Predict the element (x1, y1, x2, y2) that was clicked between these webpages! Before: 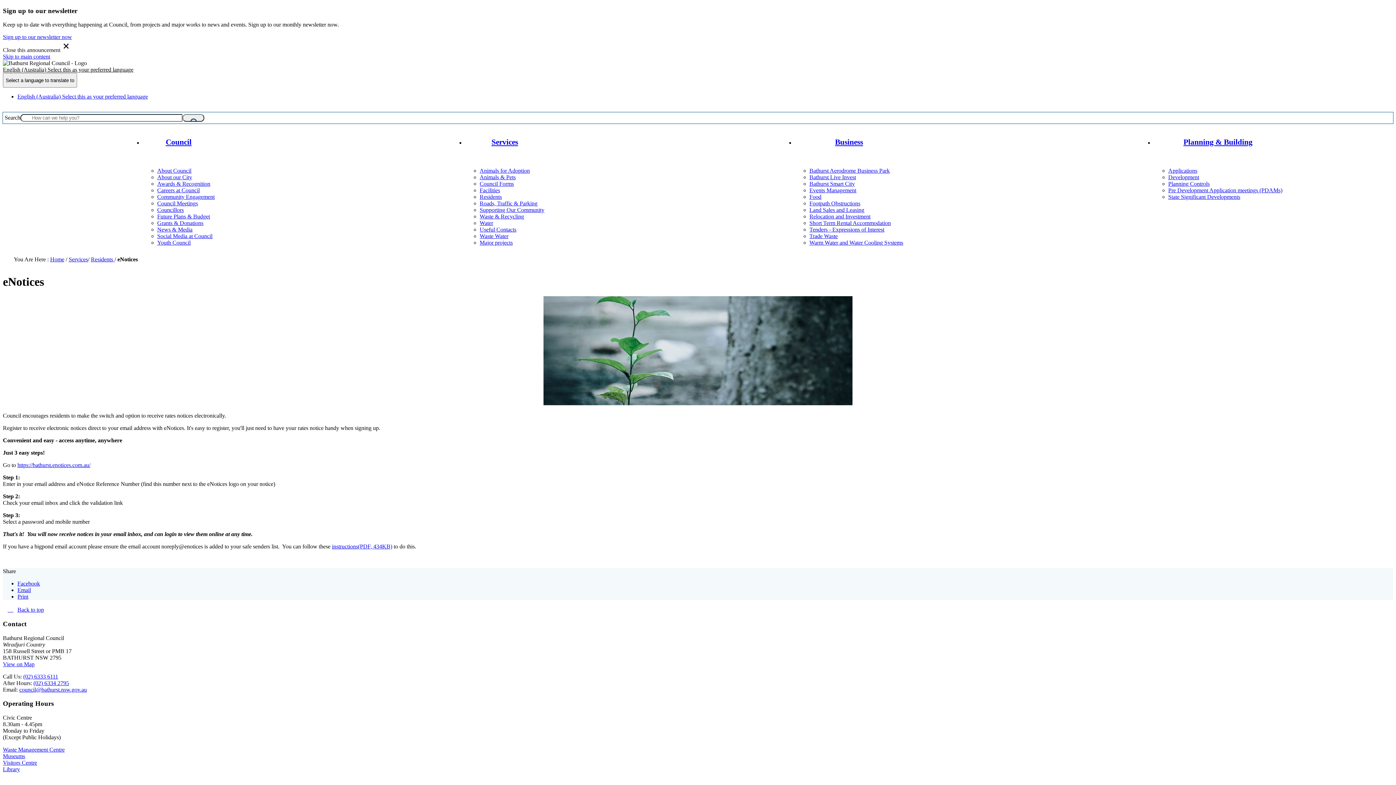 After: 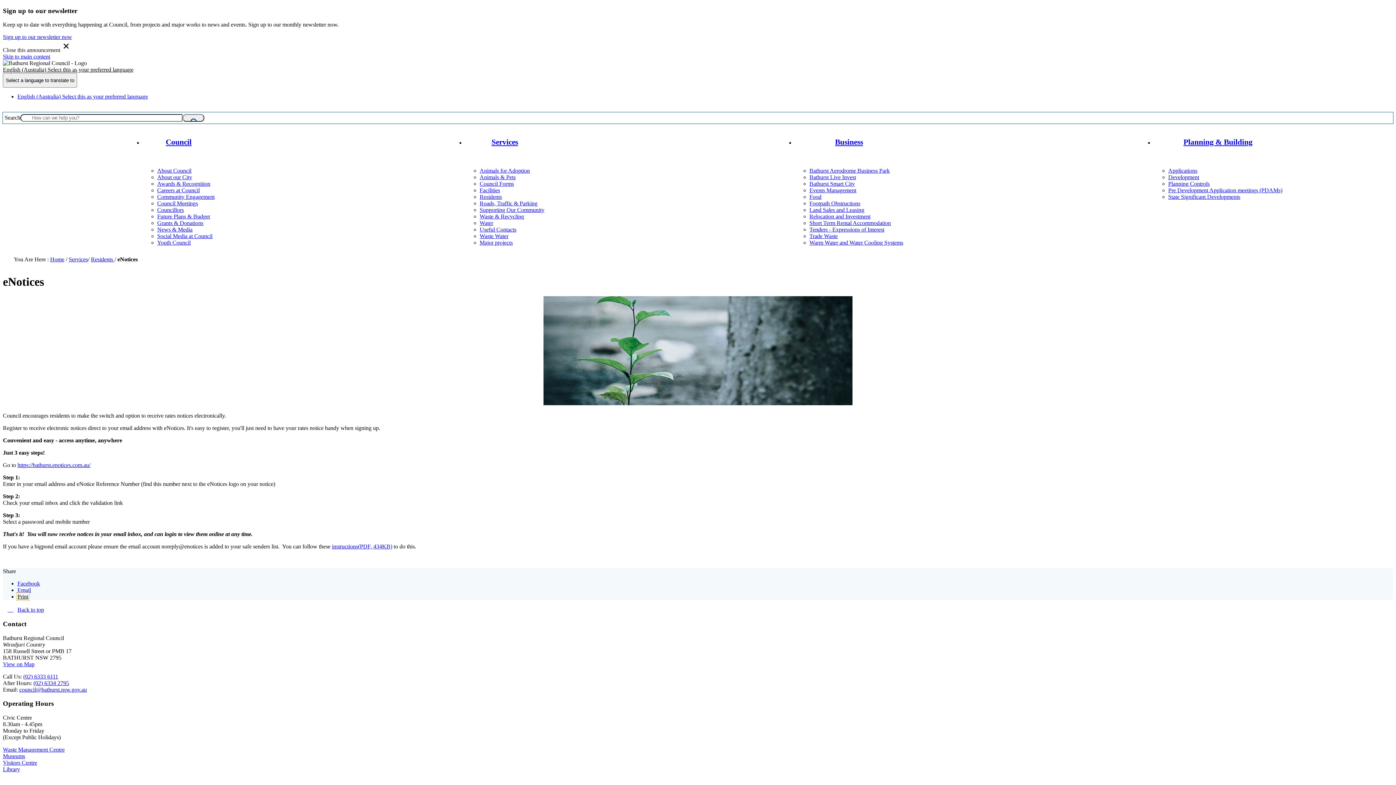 Action: label: Print bbox: (17, 593, 28, 600)